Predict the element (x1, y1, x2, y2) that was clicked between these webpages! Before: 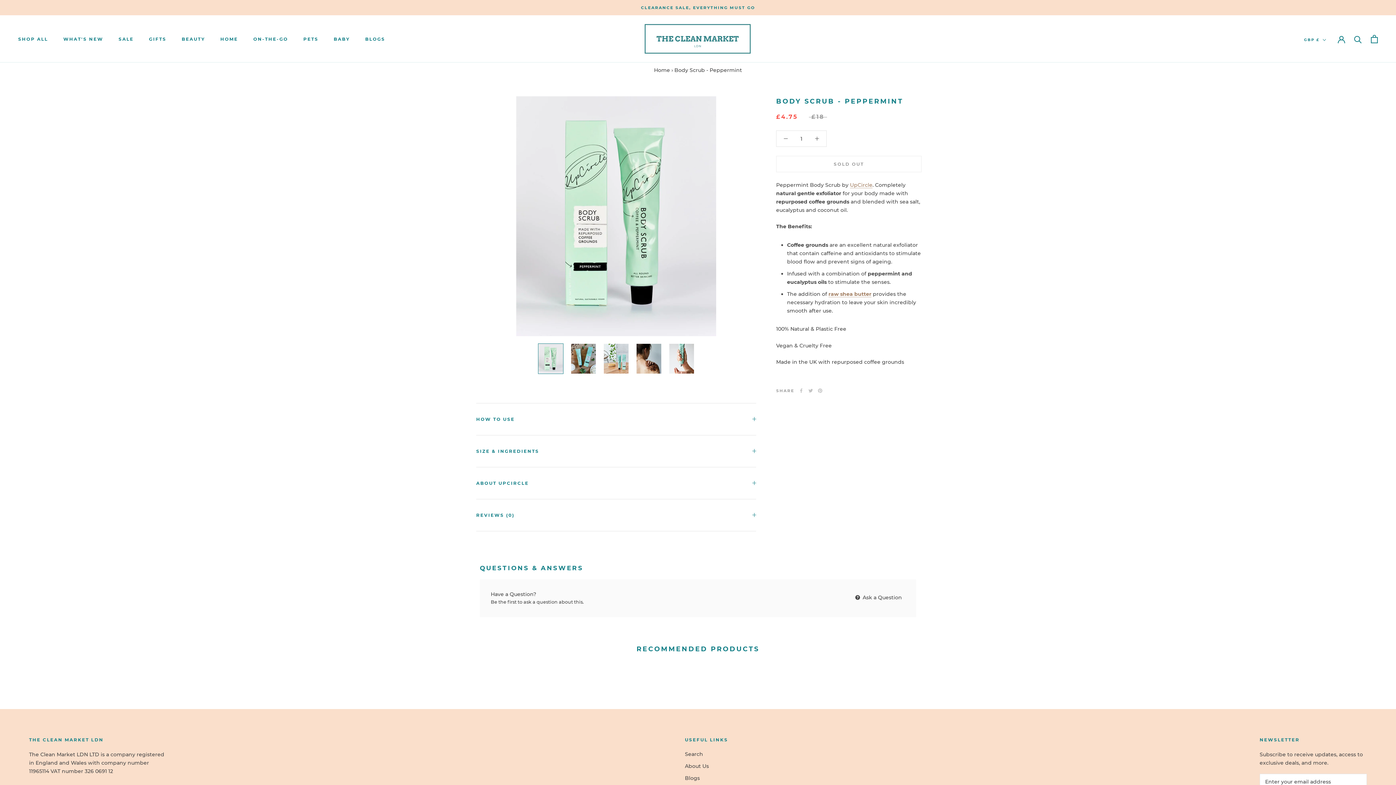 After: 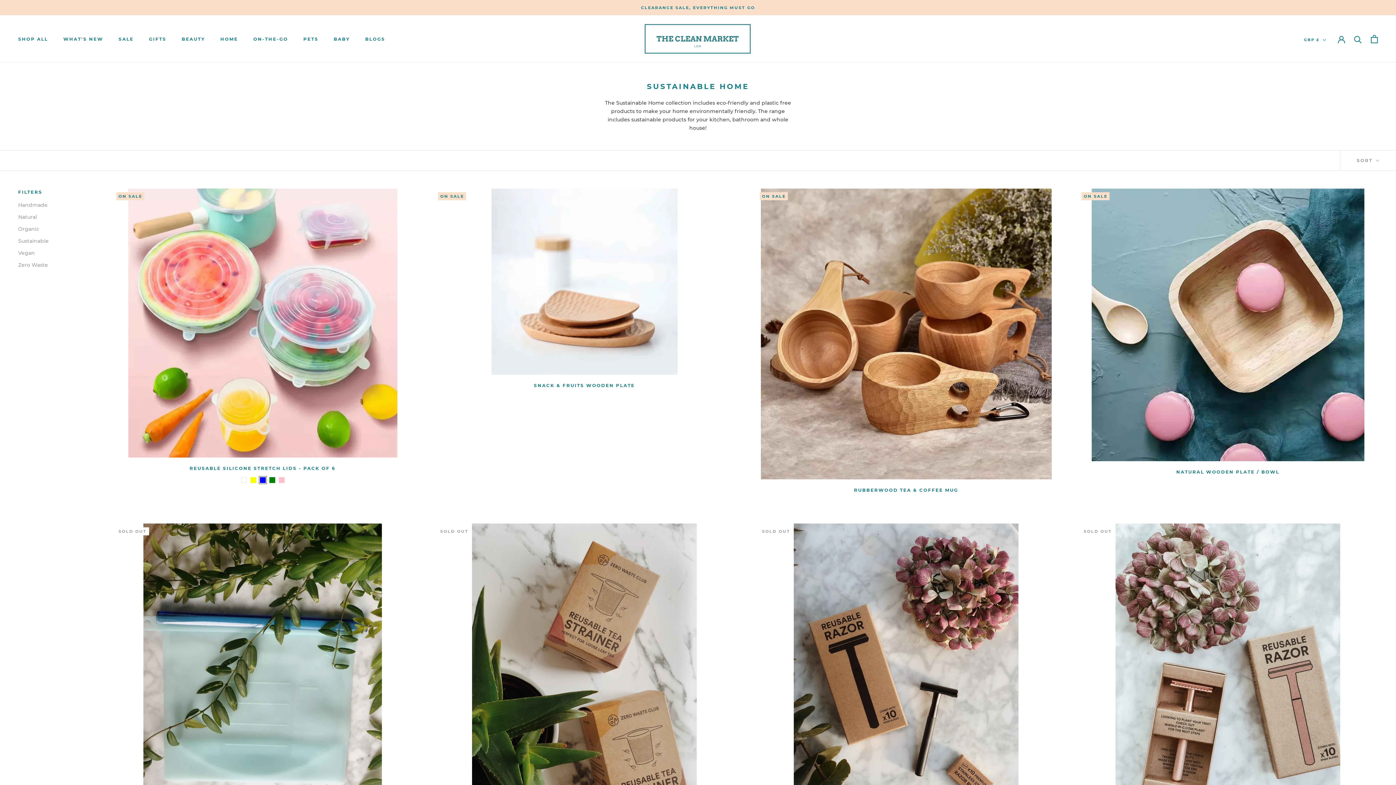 Action: bbox: (220, 36, 238, 41) label: HOME